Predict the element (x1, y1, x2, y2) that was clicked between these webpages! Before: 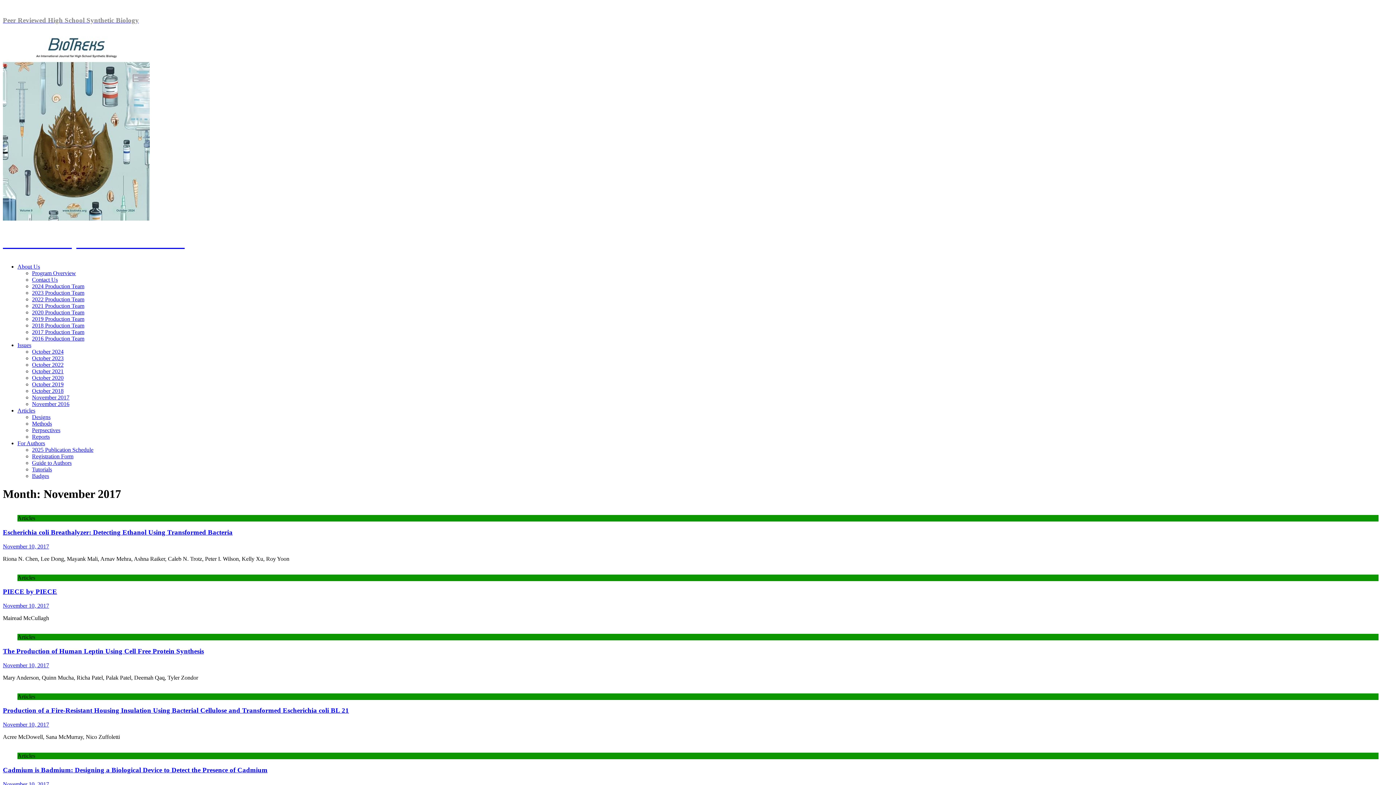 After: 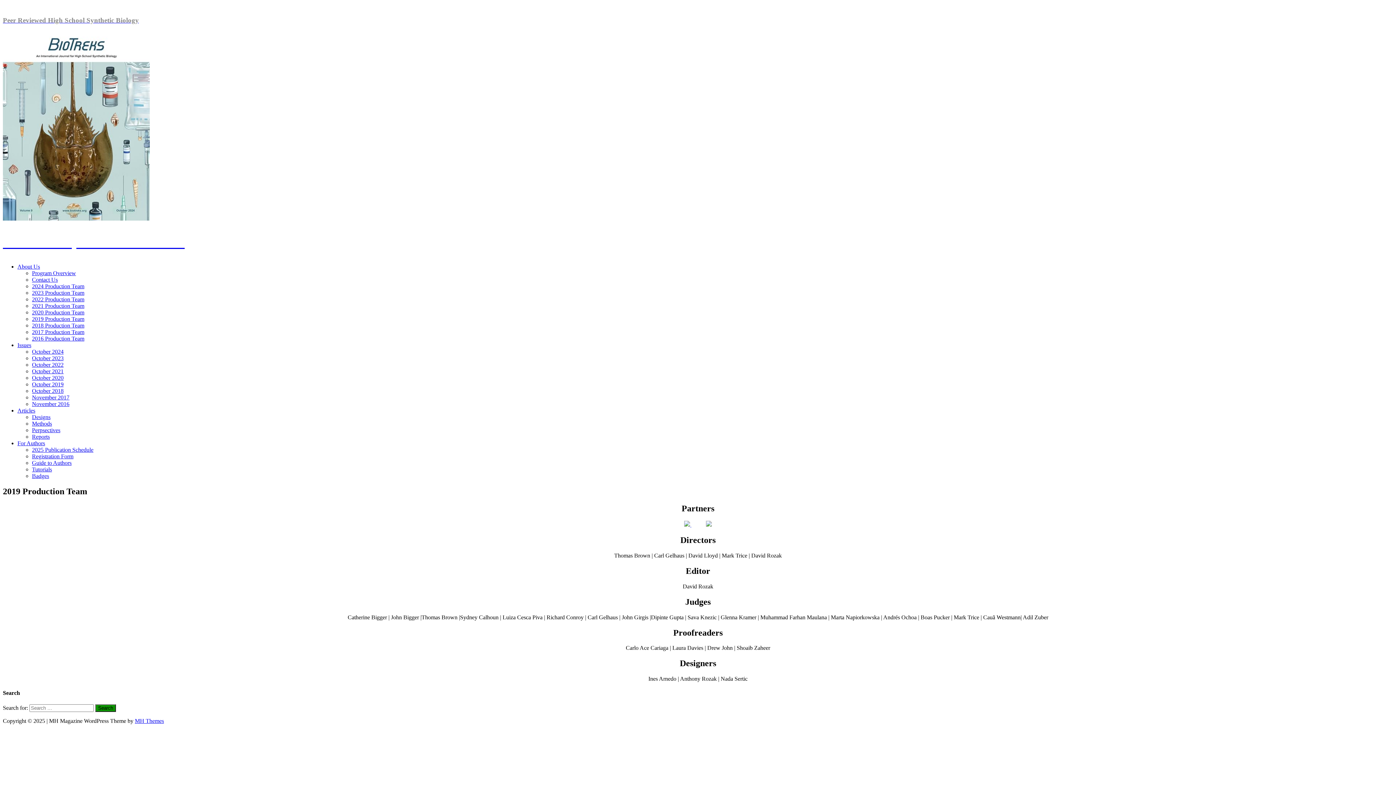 Action: label: 2019 Production Team bbox: (32, 316, 84, 322)